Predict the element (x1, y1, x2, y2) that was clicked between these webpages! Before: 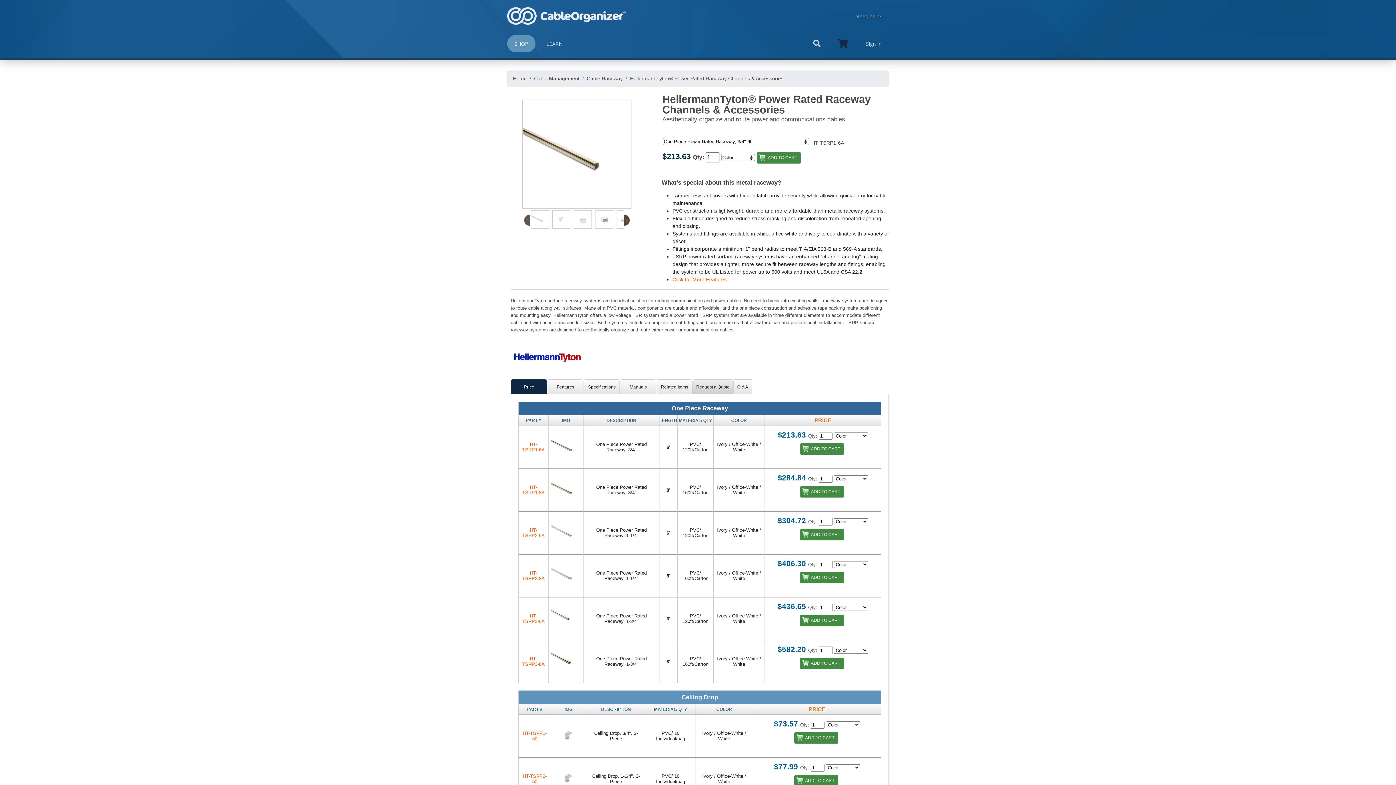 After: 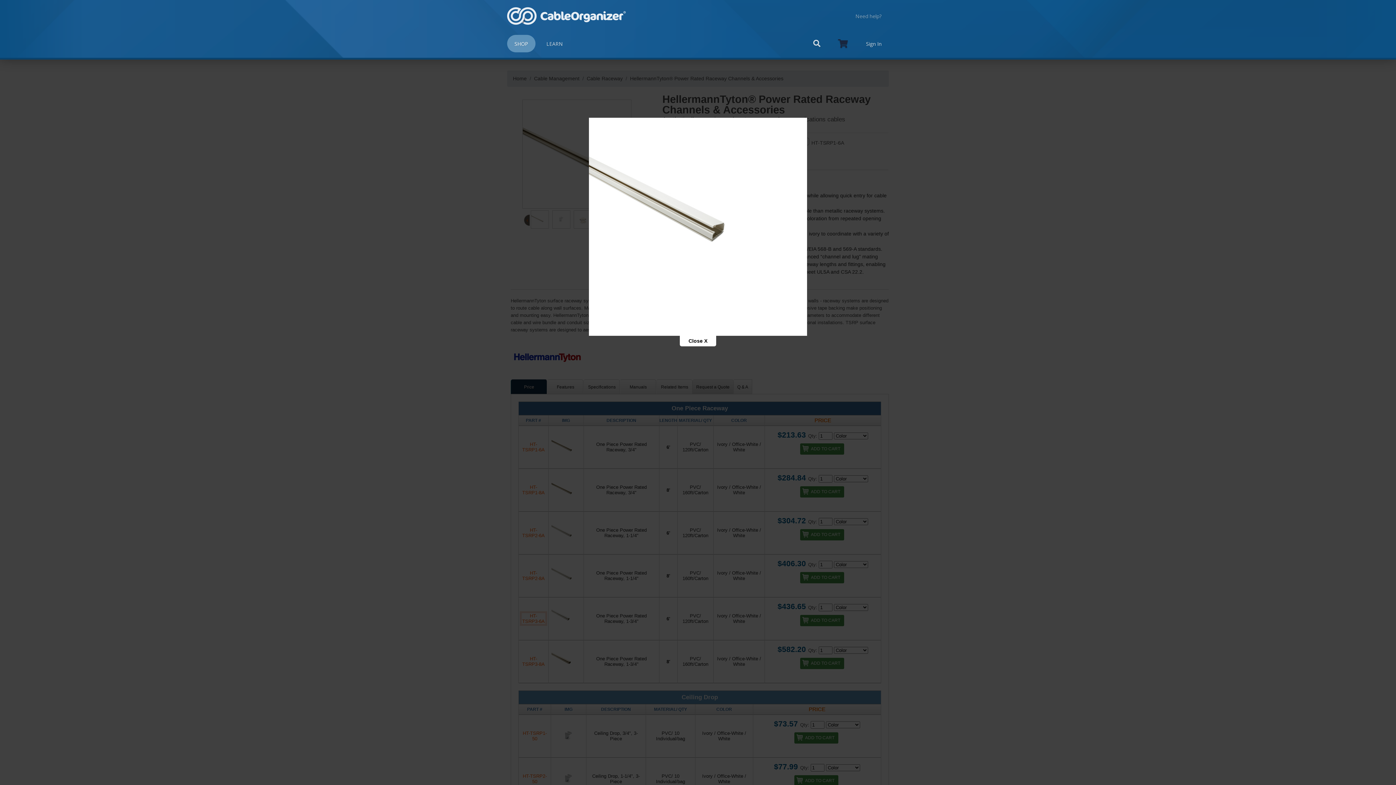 Action: bbox: (521, 613, 545, 624) label: HT-TSRP3-6A